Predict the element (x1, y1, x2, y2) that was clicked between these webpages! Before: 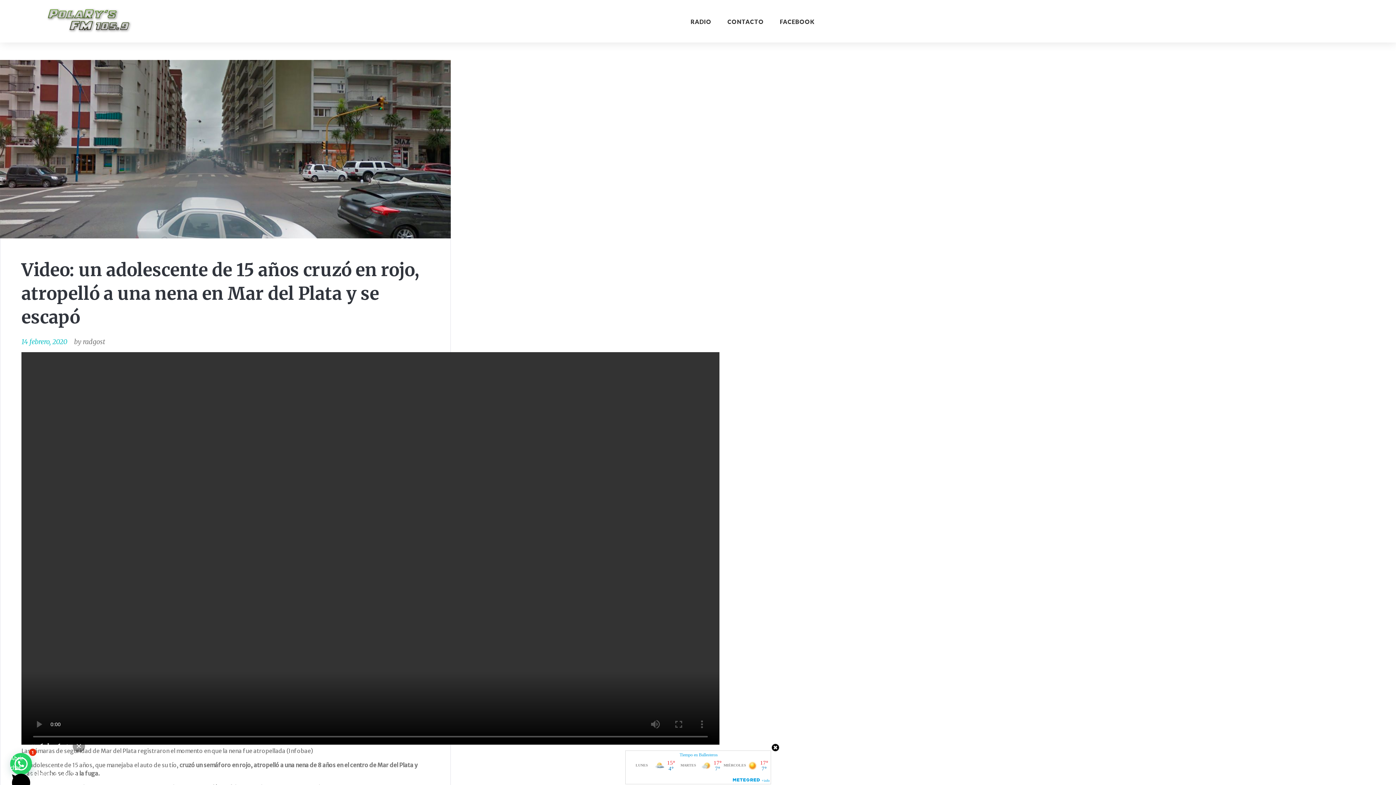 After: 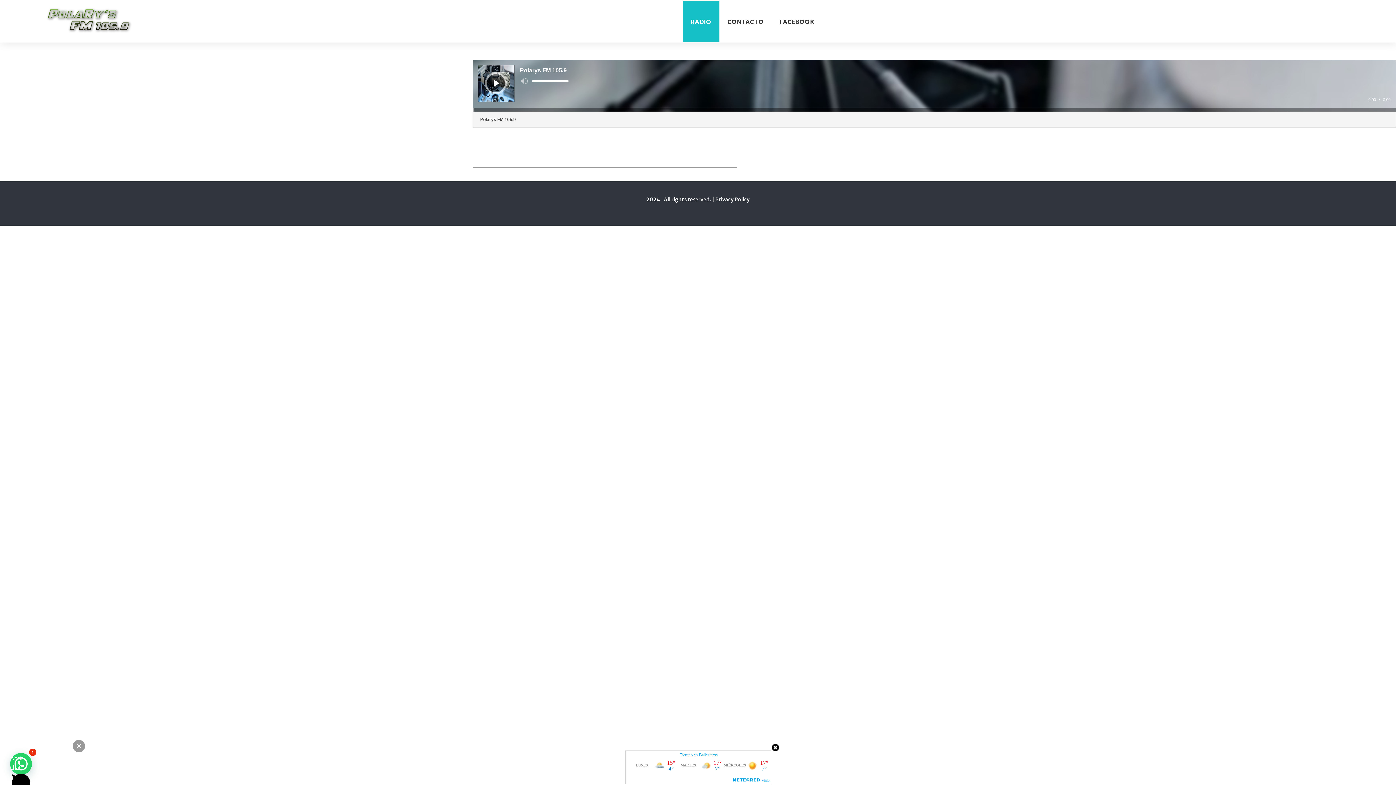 Action: bbox: (682, 0, 719, 41) label: RADIO